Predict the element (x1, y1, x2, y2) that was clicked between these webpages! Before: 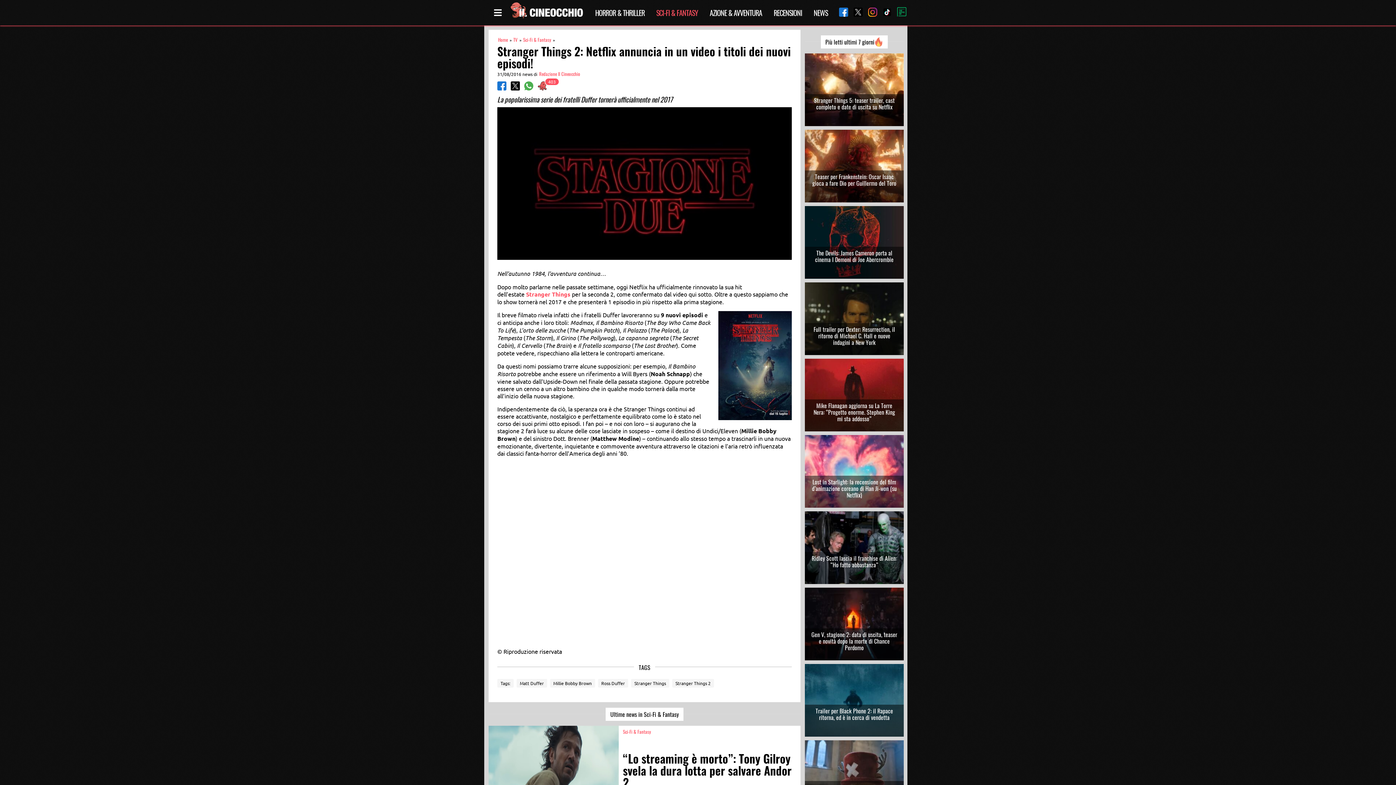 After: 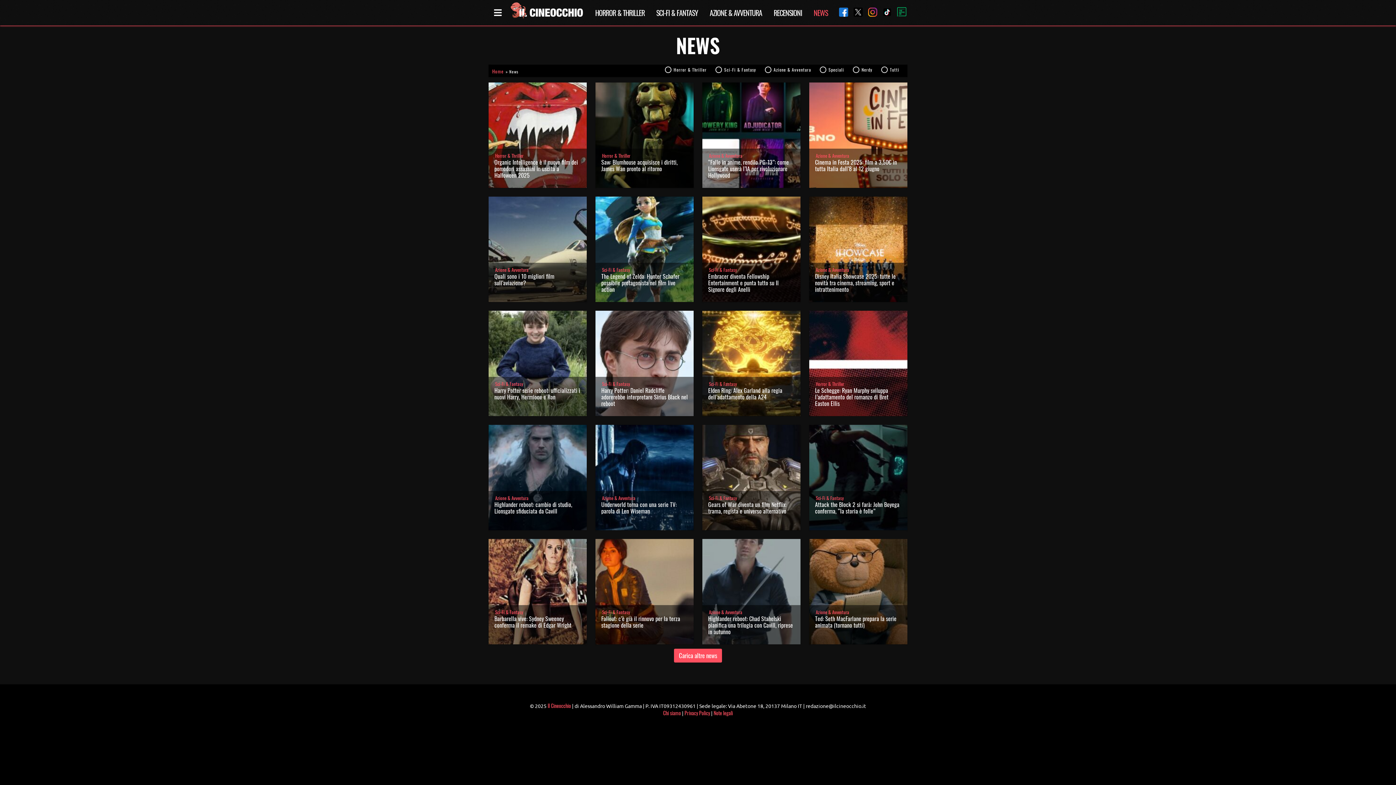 Action: label: NEWS bbox: (813, 7, 828, 18)